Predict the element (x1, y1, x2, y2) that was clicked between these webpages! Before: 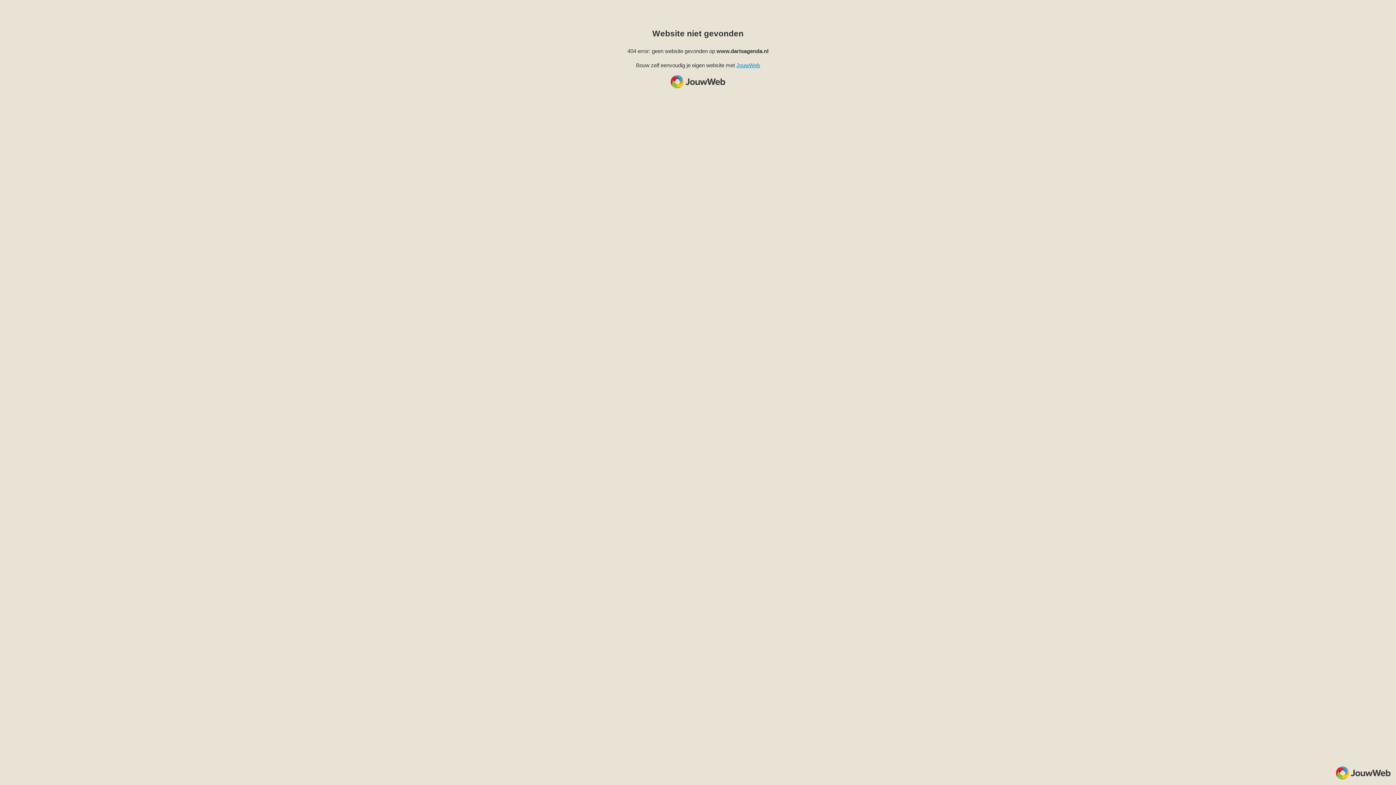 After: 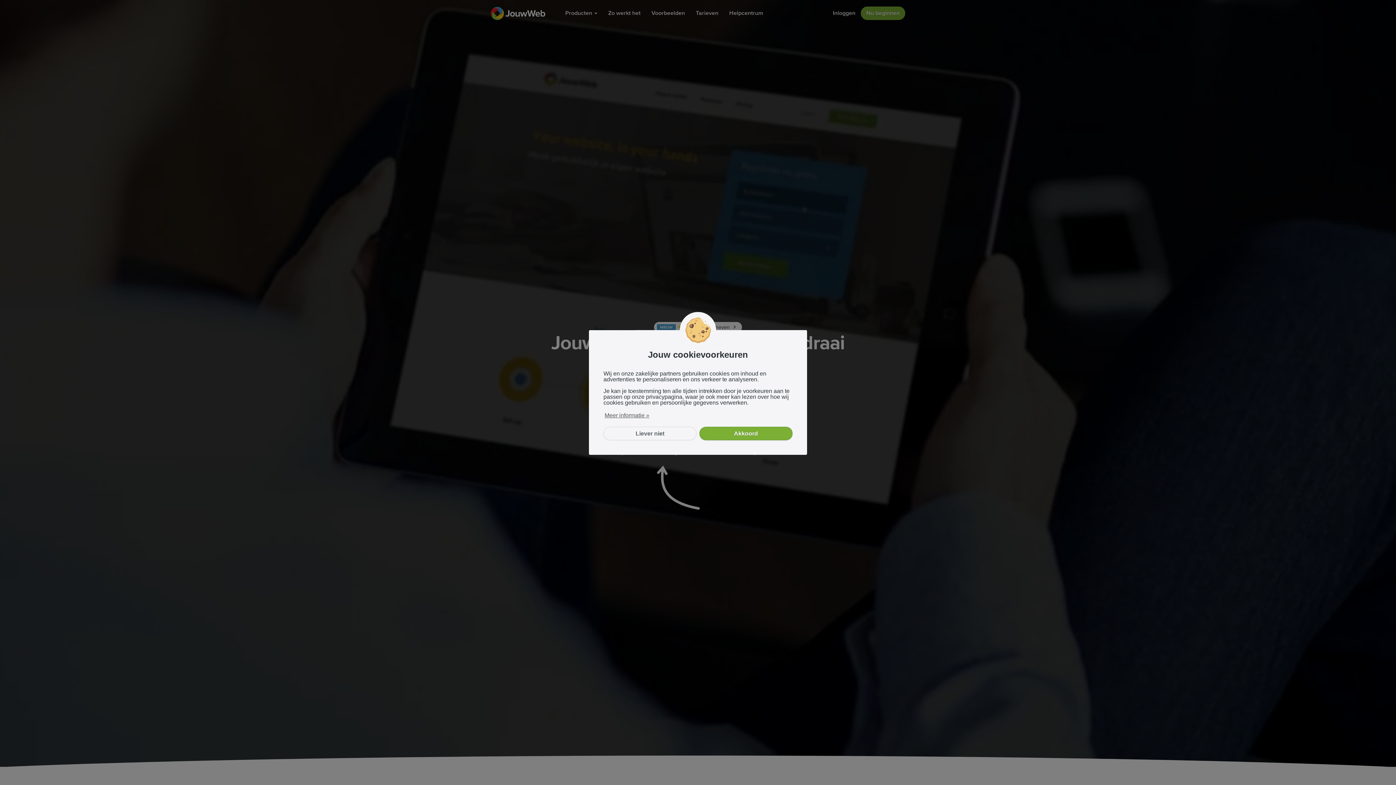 Action: bbox: (736, 62, 760, 68) label: JouwWeb